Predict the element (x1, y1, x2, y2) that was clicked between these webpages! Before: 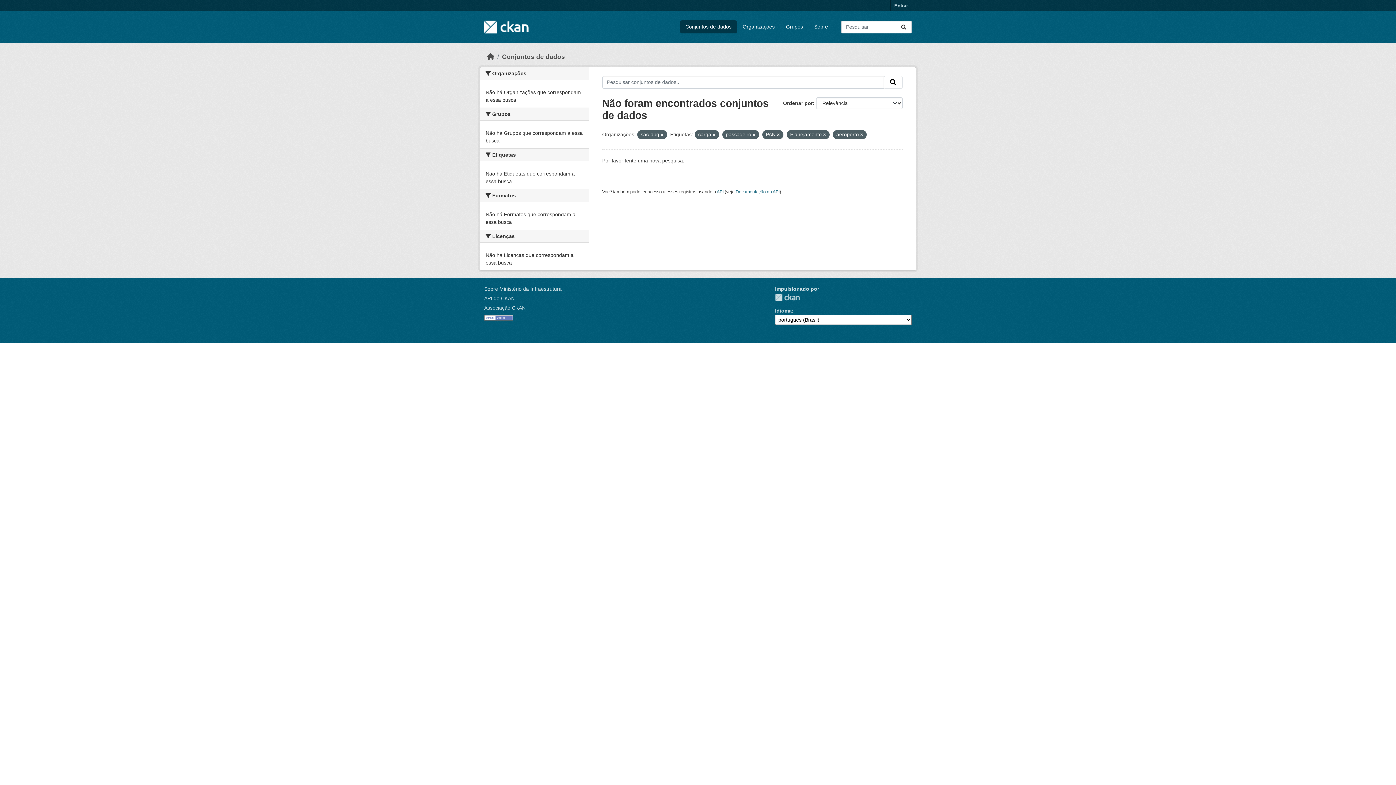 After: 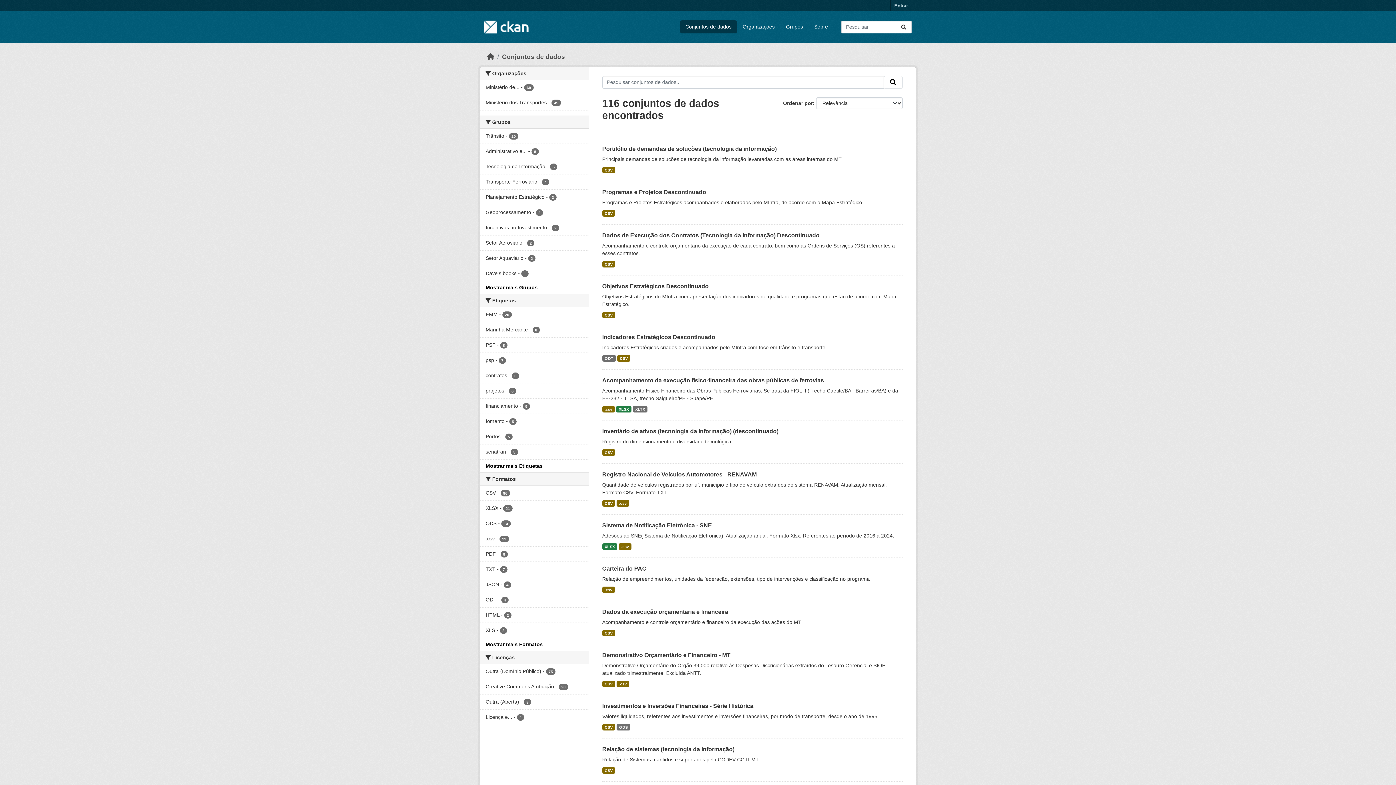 Action: label: Conjuntos de dados bbox: (680, 20, 736, 33)